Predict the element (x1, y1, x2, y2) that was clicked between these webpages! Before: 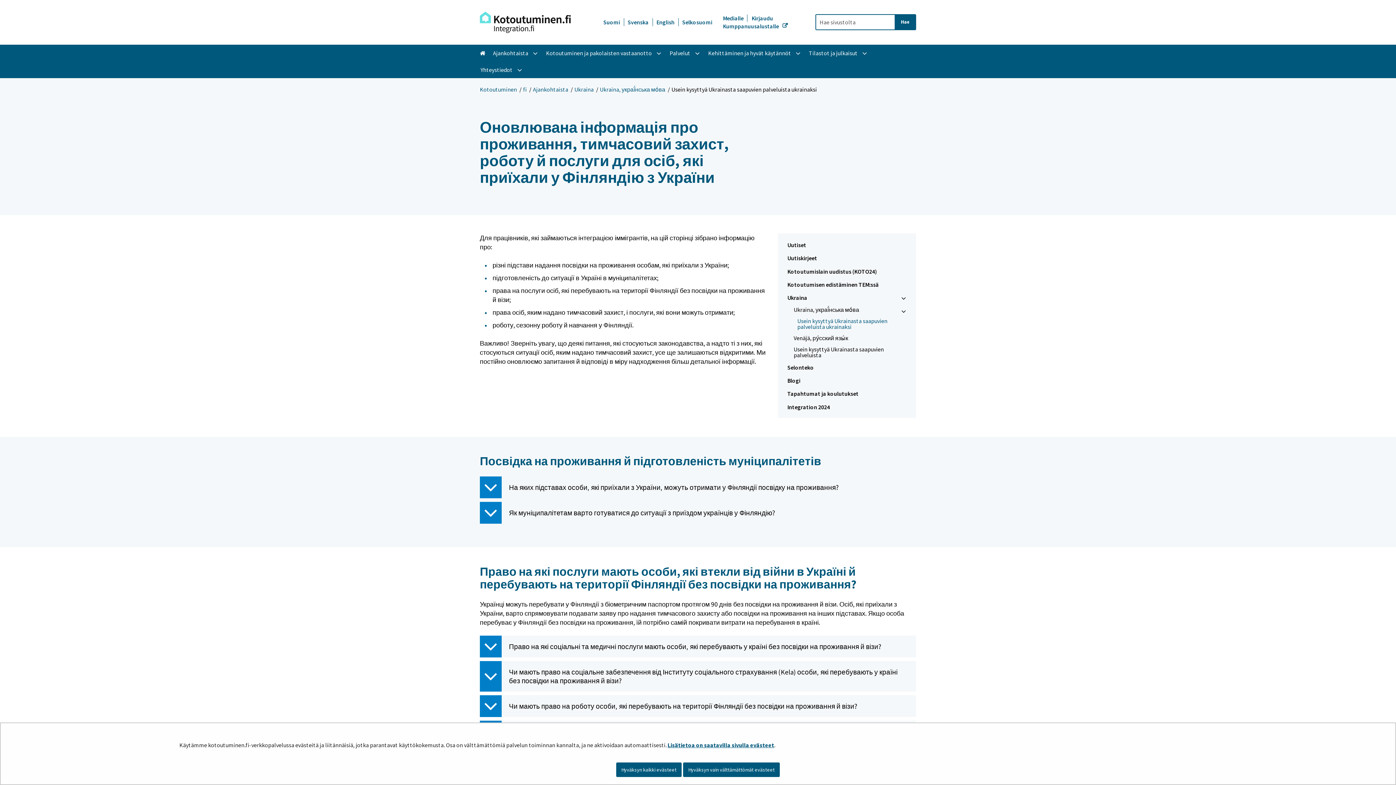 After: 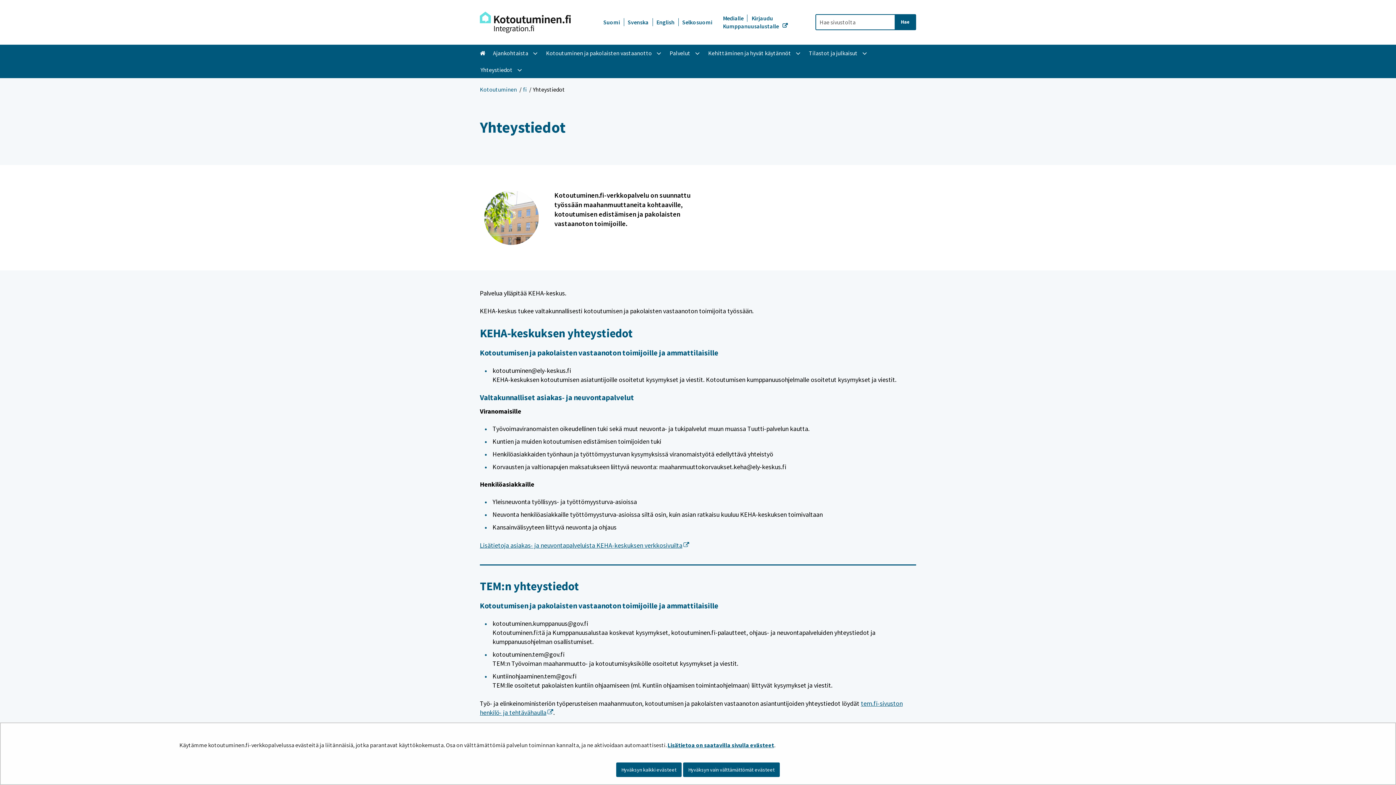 Action: label: Yhteystiedot bbox: (477, 61, 512, 78)